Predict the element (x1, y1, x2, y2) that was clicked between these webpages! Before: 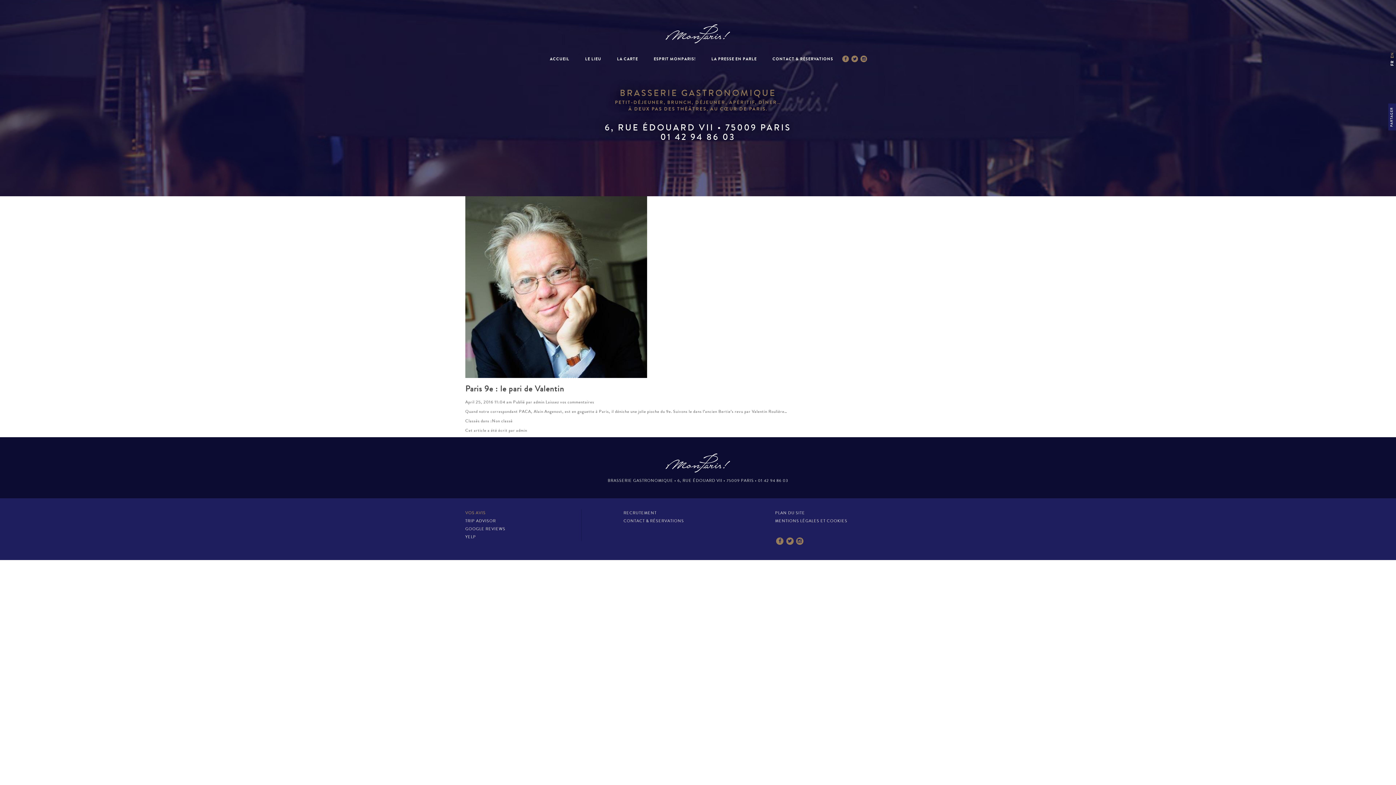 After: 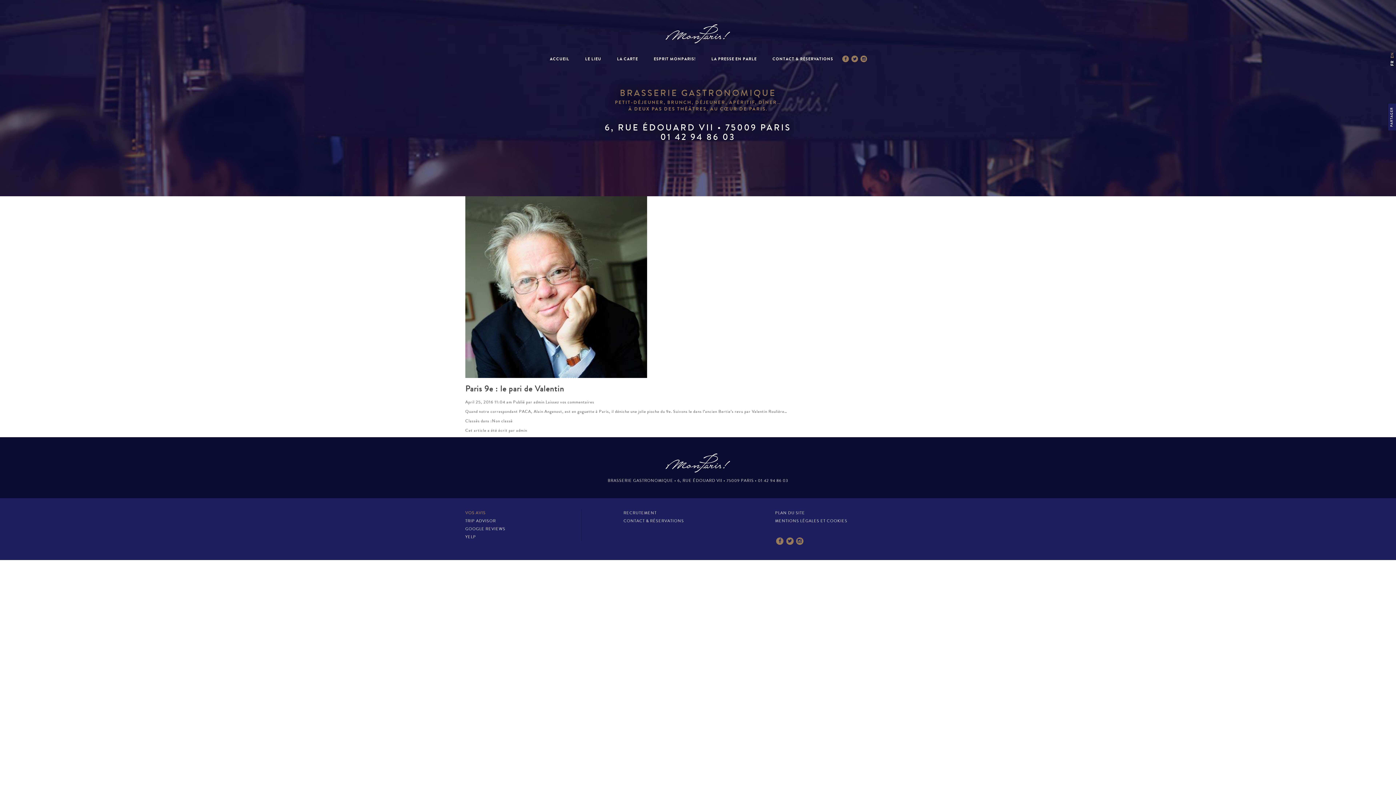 Action: bbox: (465, 372, 647, 378)